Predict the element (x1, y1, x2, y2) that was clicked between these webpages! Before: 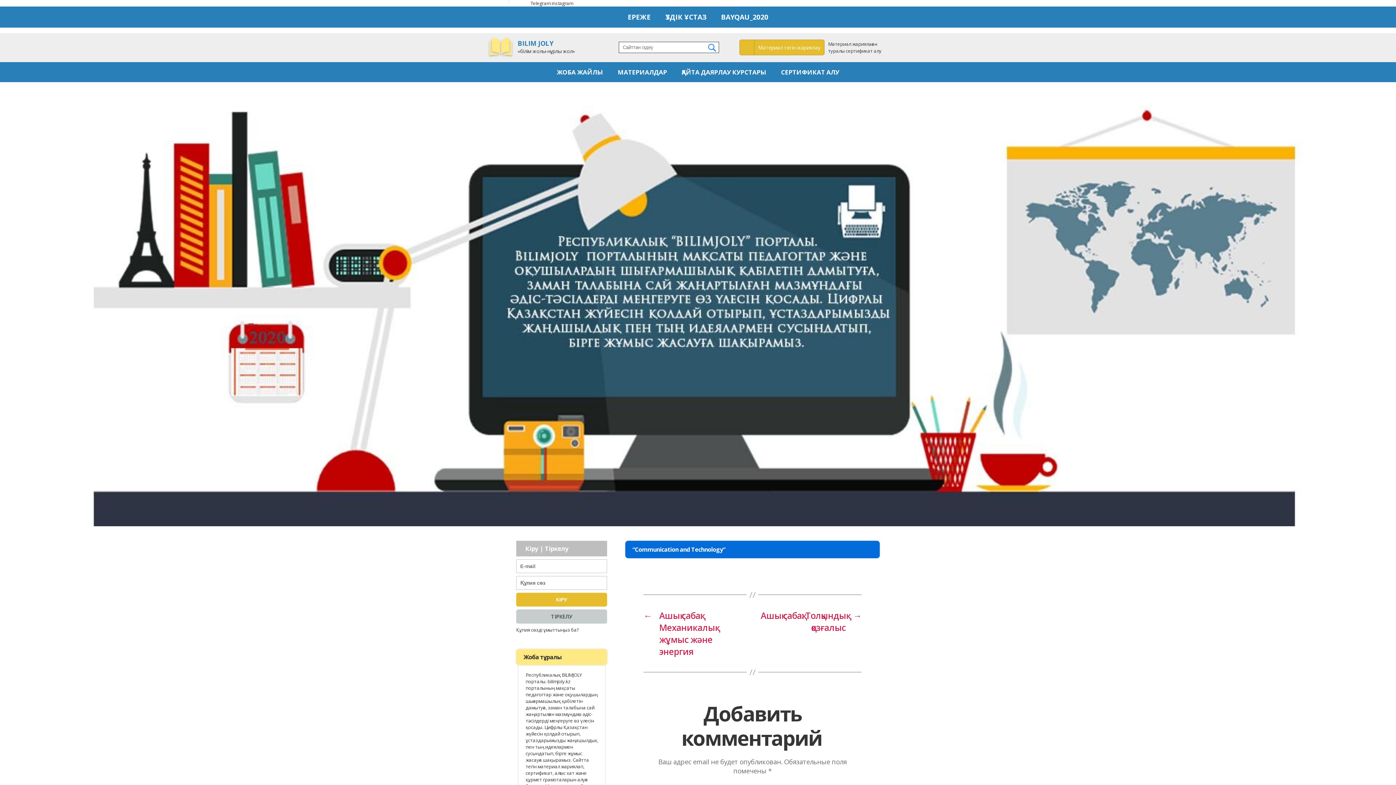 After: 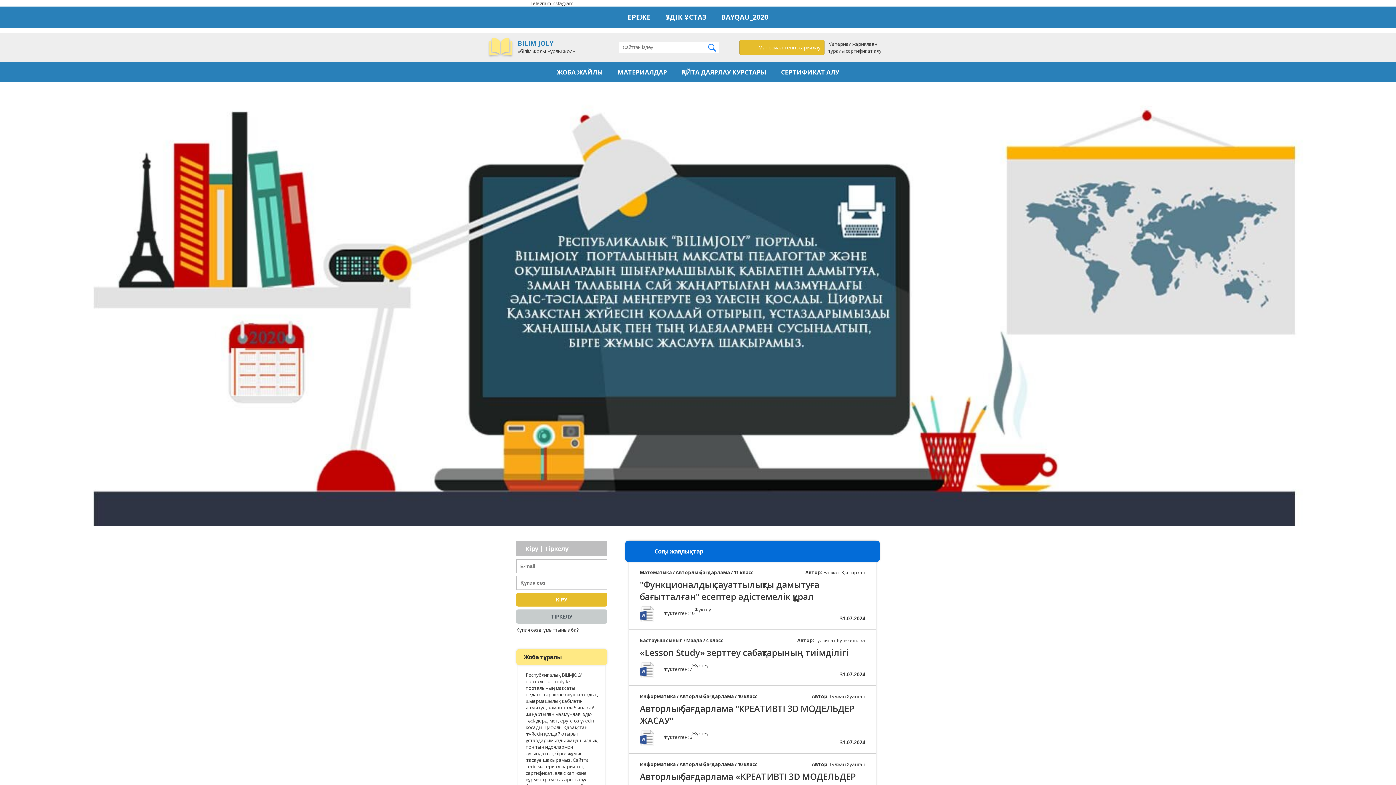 Action: bbox: (487, 36, 514, 58)